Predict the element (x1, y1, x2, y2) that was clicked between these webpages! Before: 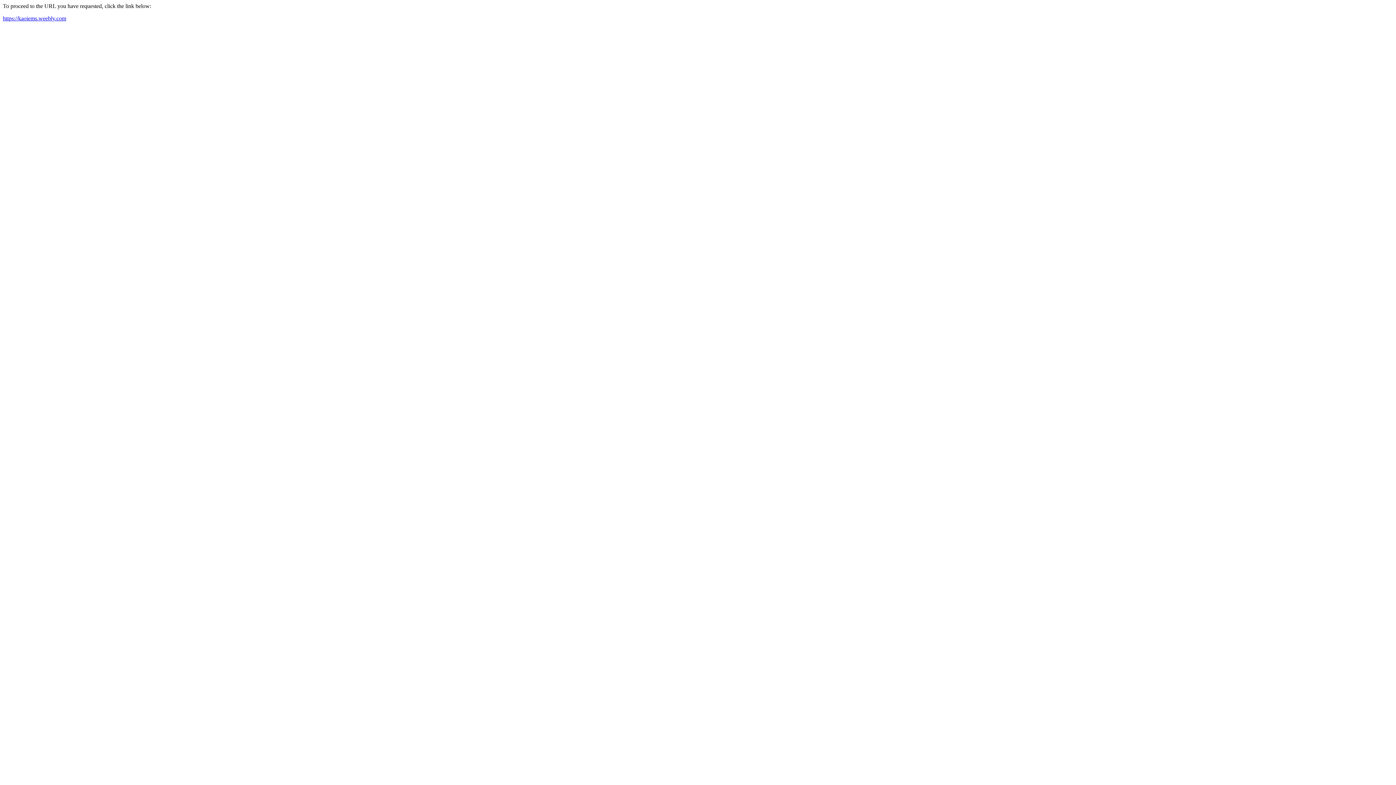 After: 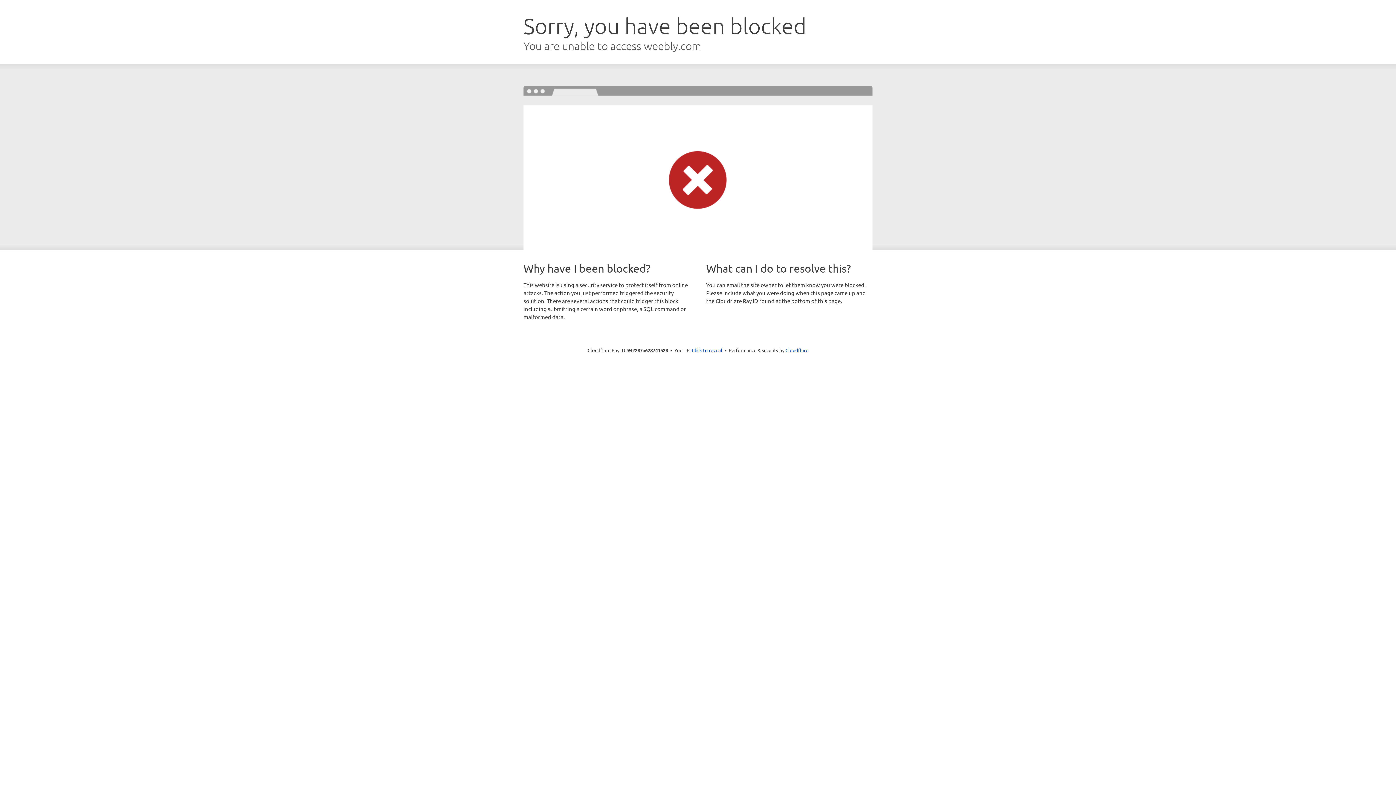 Action: bbox: (2, 15, 66, 21) label: https://kaoiems.weebly.com